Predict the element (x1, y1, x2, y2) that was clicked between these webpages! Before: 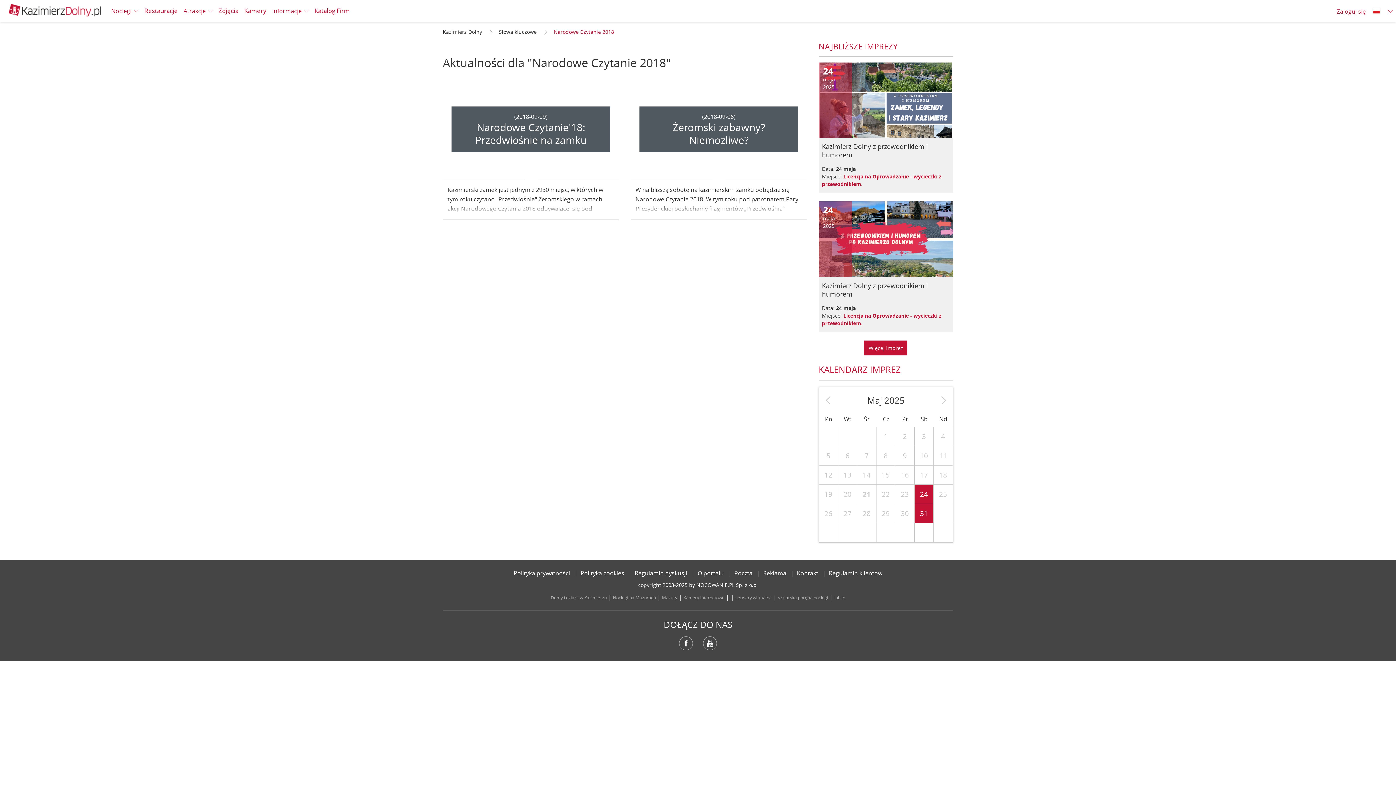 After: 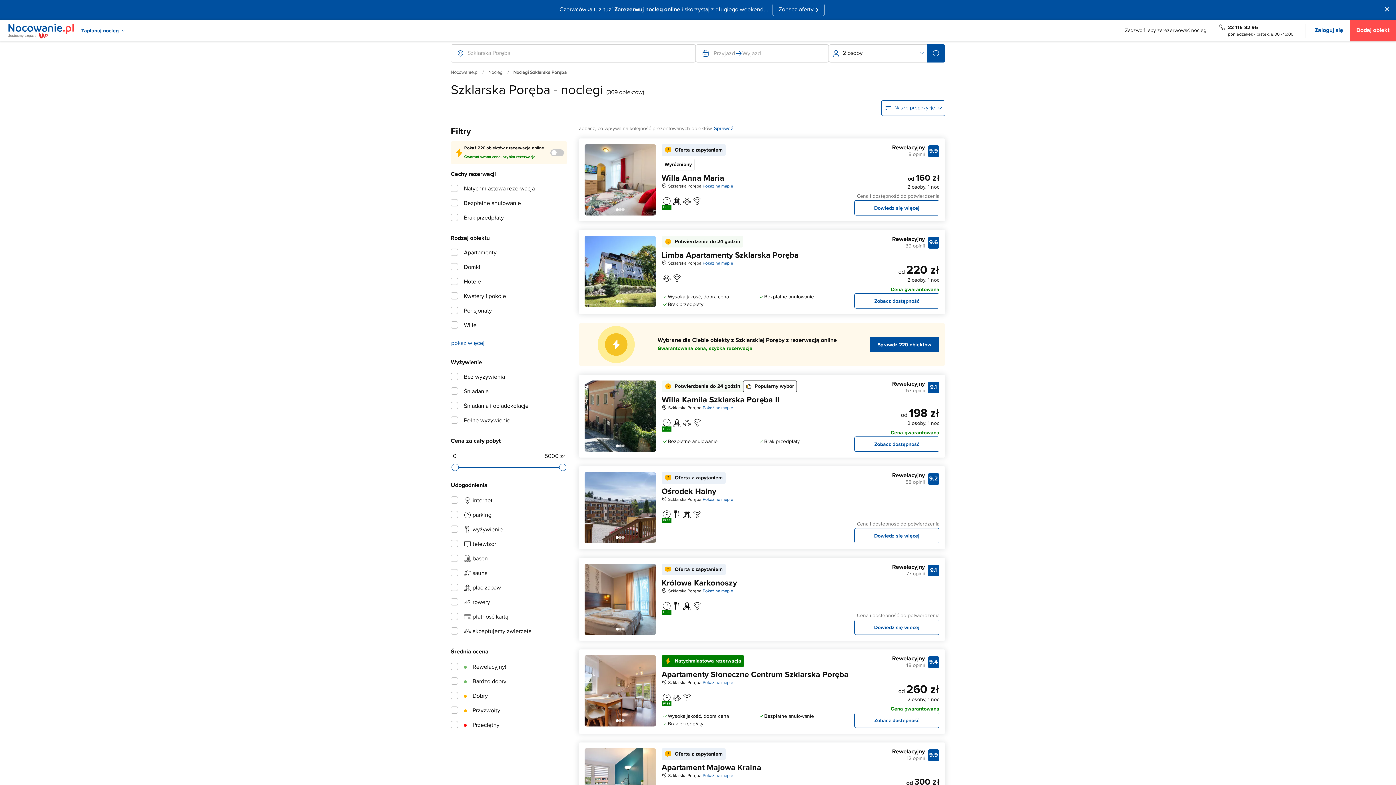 Action: label: szklarska poręba noclegi bbox: (778, 594, 828, 600)